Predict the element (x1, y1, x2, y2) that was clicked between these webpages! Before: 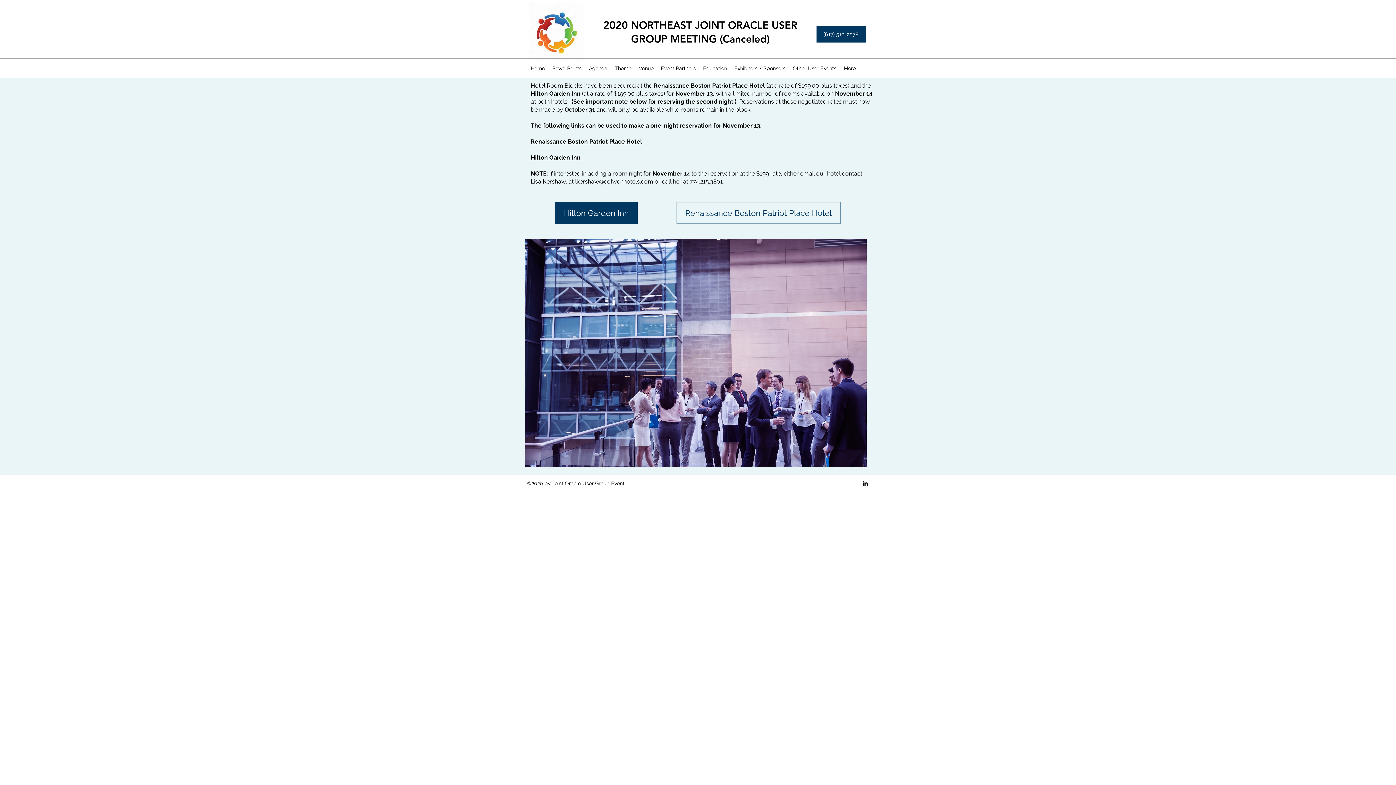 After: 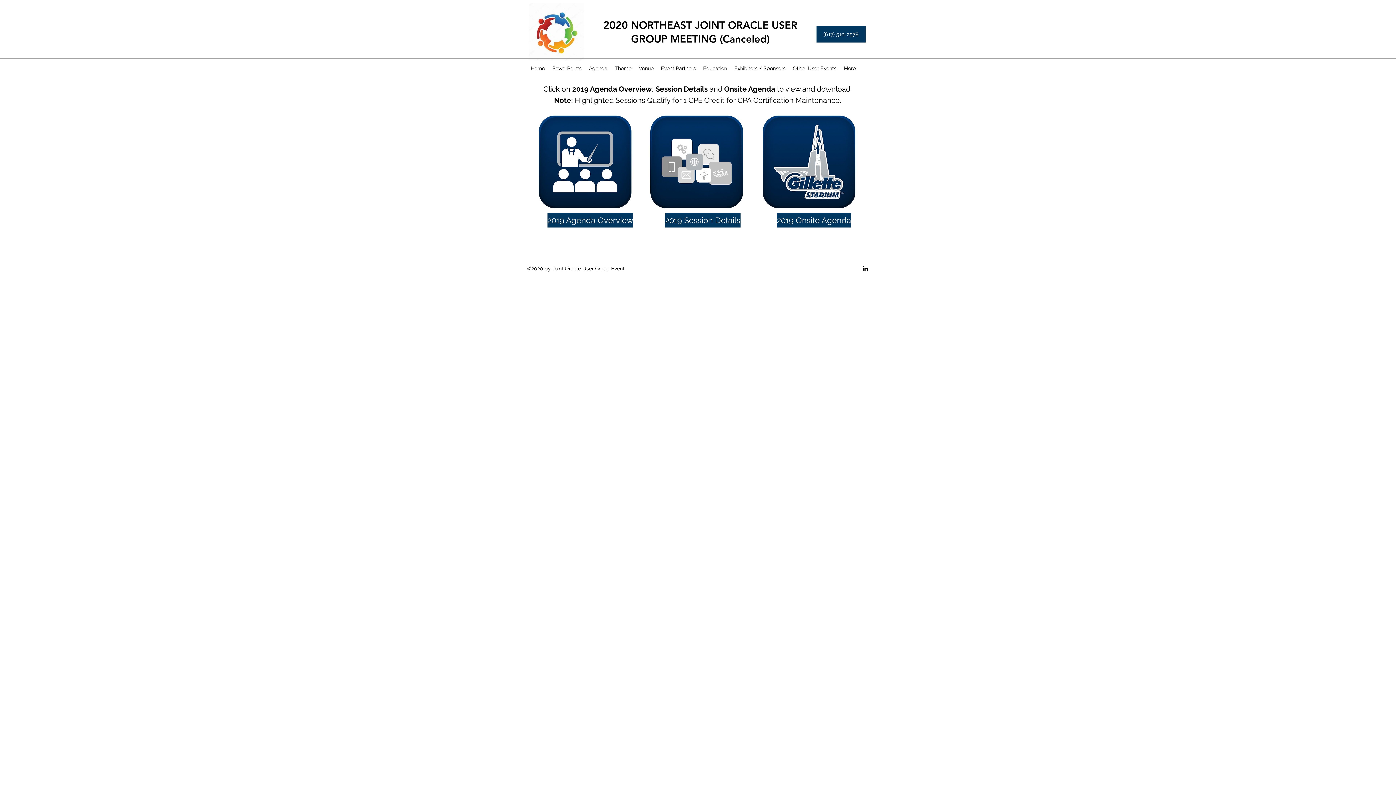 Action: bbox: (585, 62, 611, 73) label: Agenda